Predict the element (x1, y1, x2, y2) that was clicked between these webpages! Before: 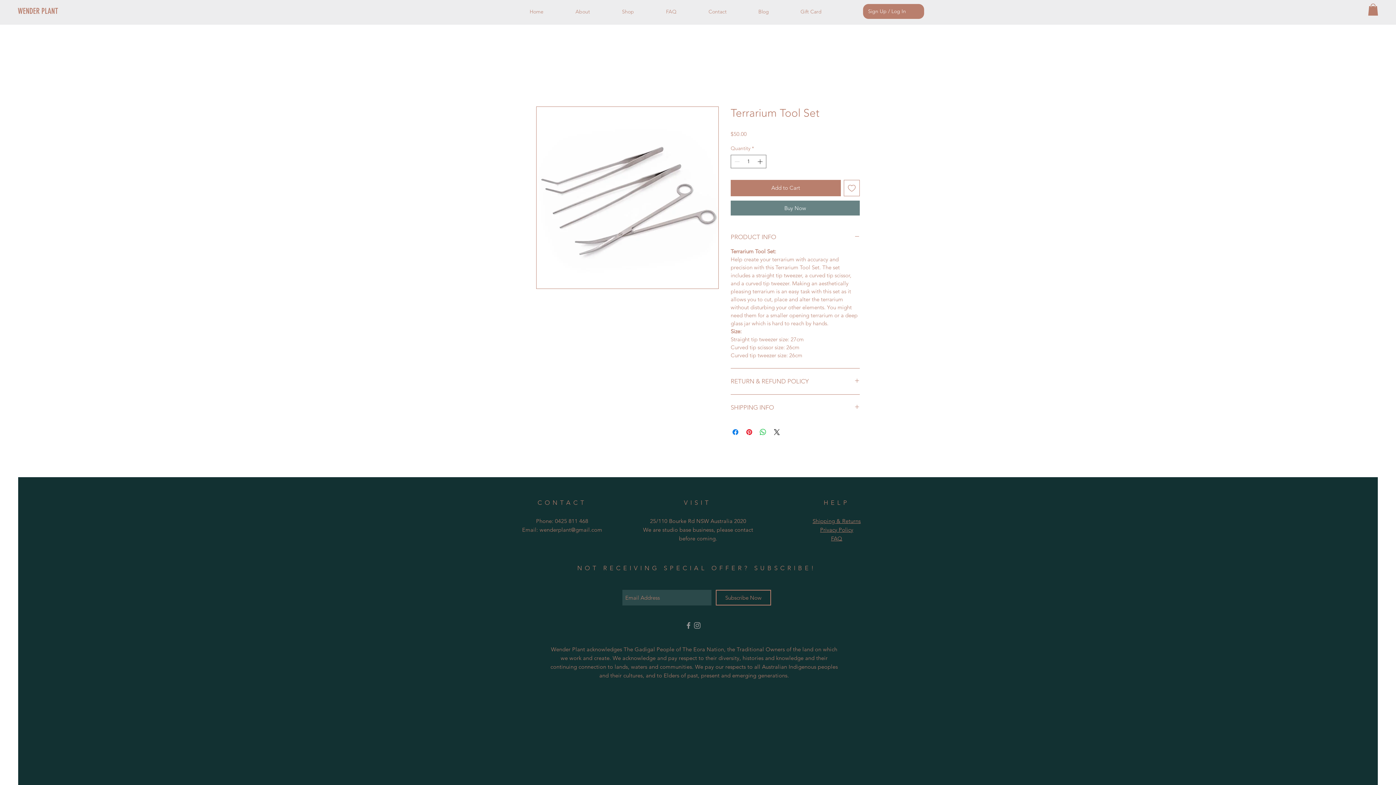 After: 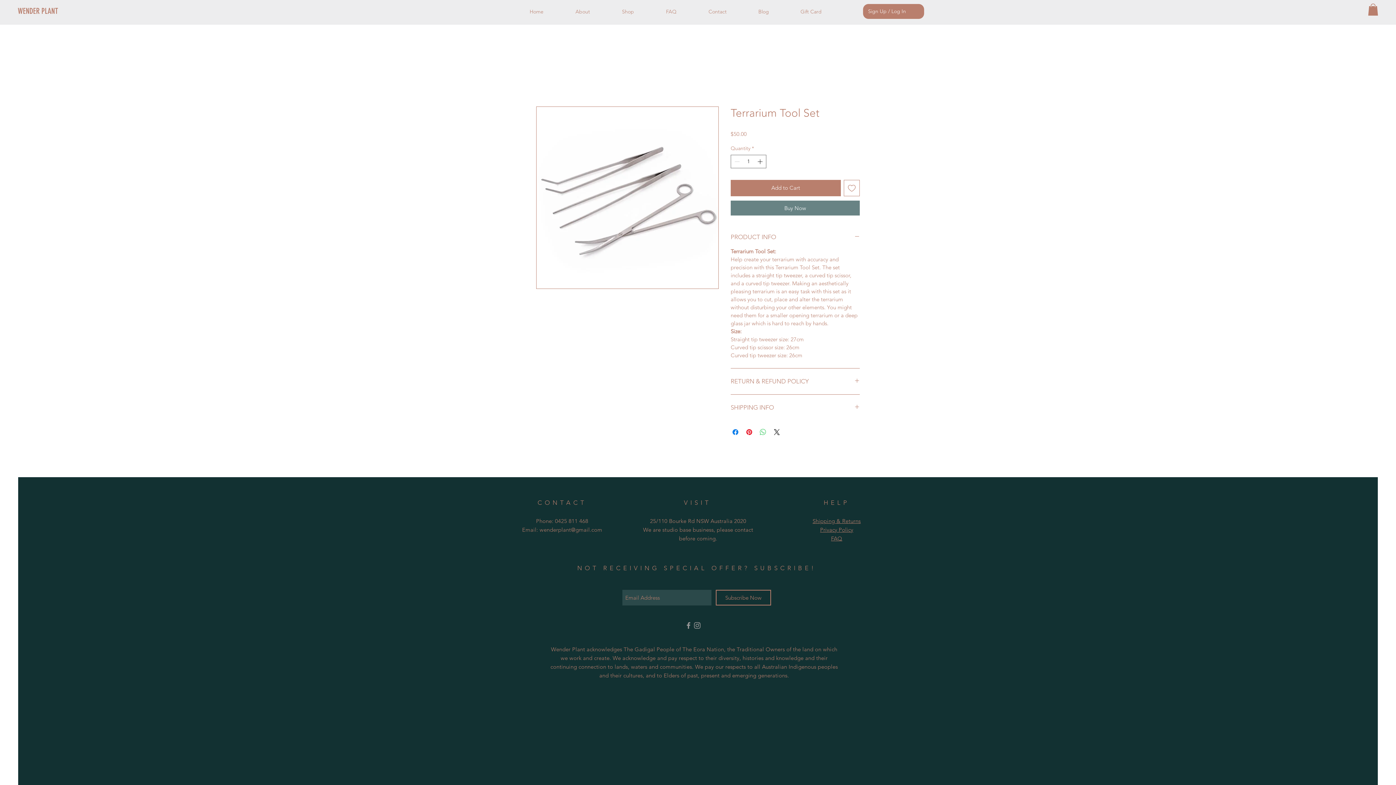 Action: label: Share on WhatsApp bbox: (758, 427, 767, 436)